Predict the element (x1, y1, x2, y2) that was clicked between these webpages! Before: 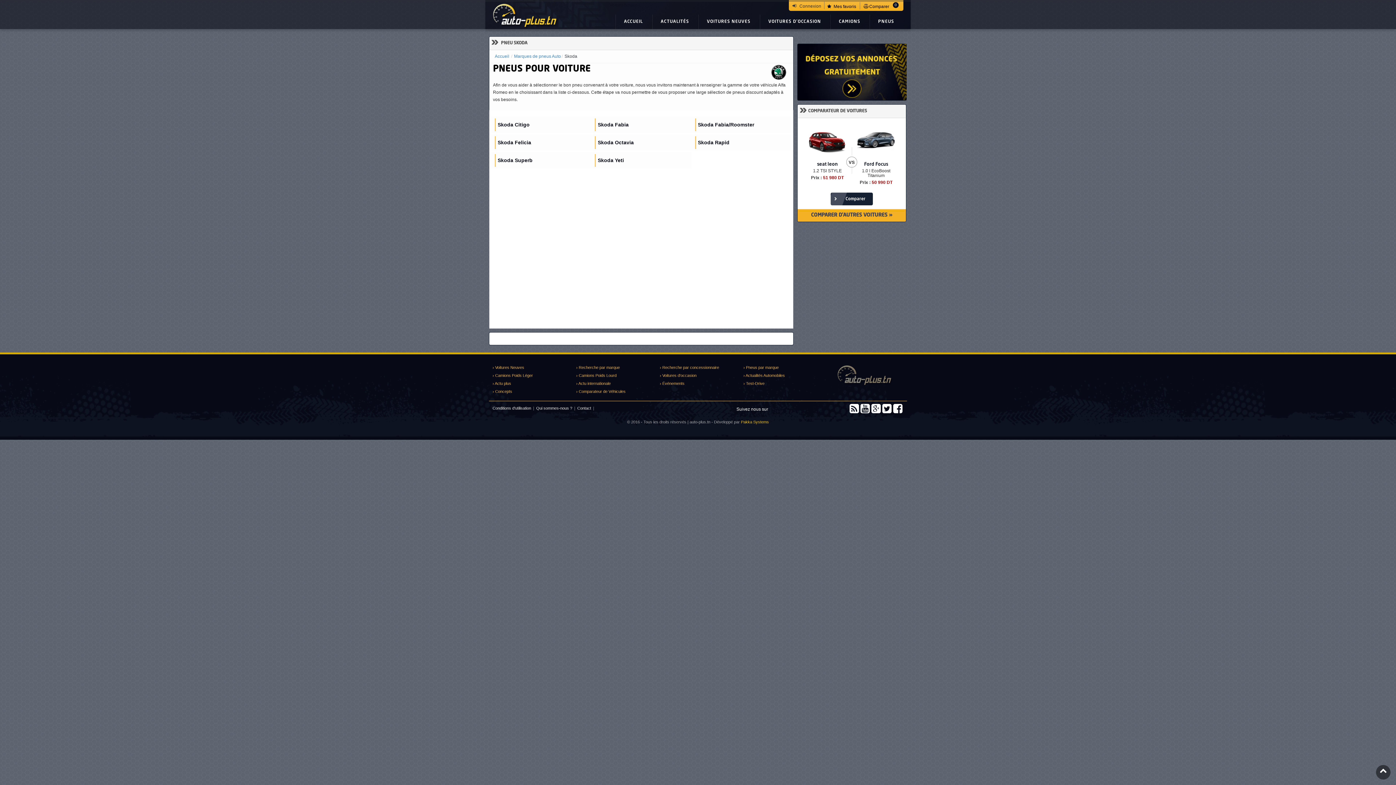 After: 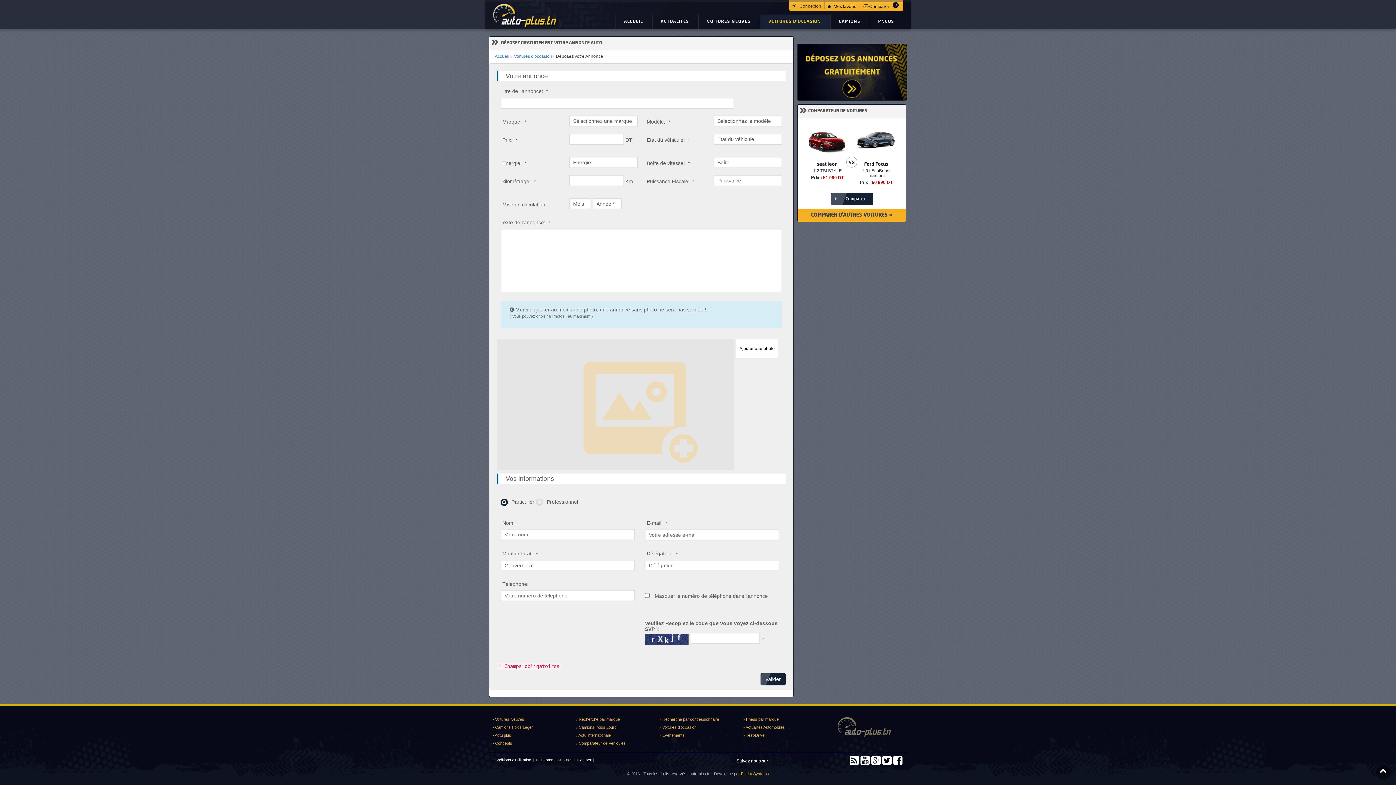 Action: bbox: (797, 69, 906, 74)